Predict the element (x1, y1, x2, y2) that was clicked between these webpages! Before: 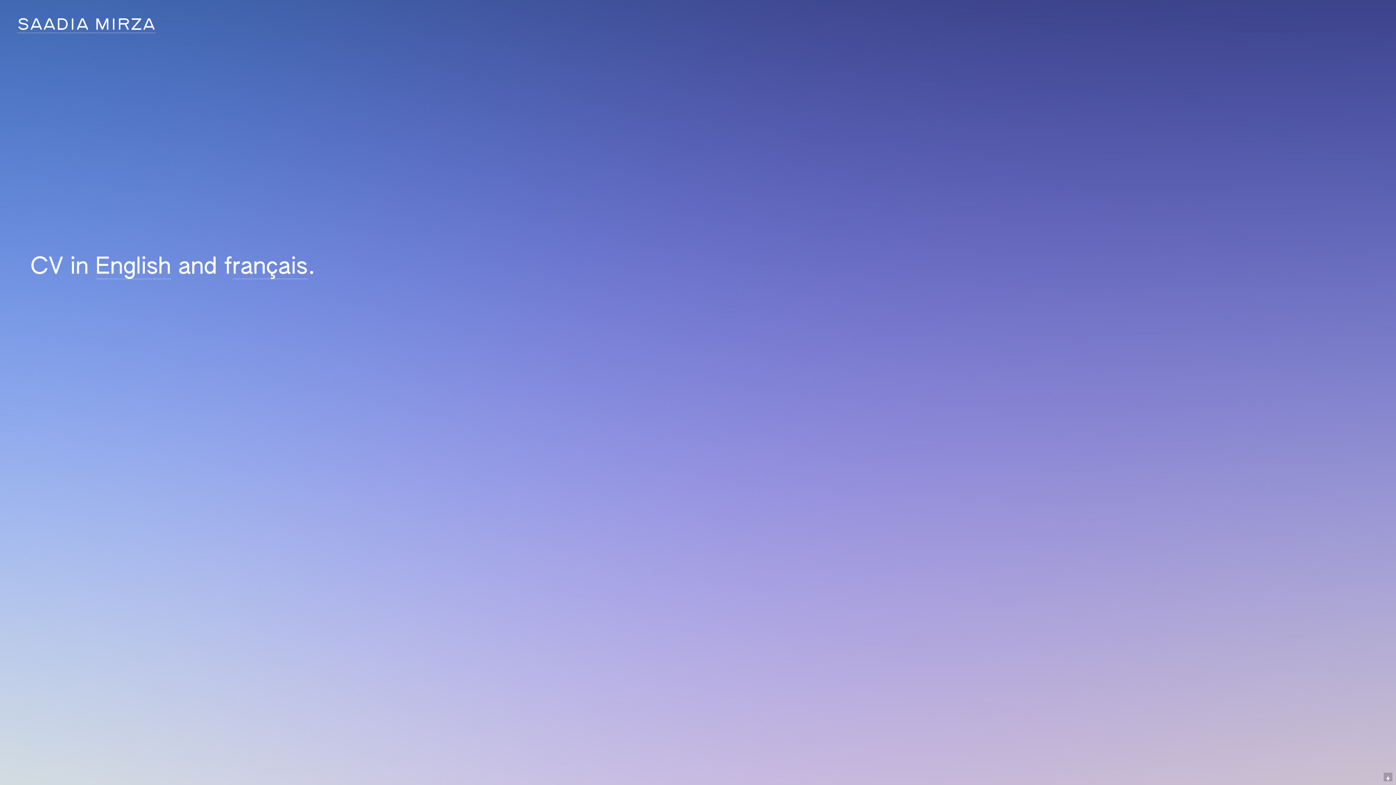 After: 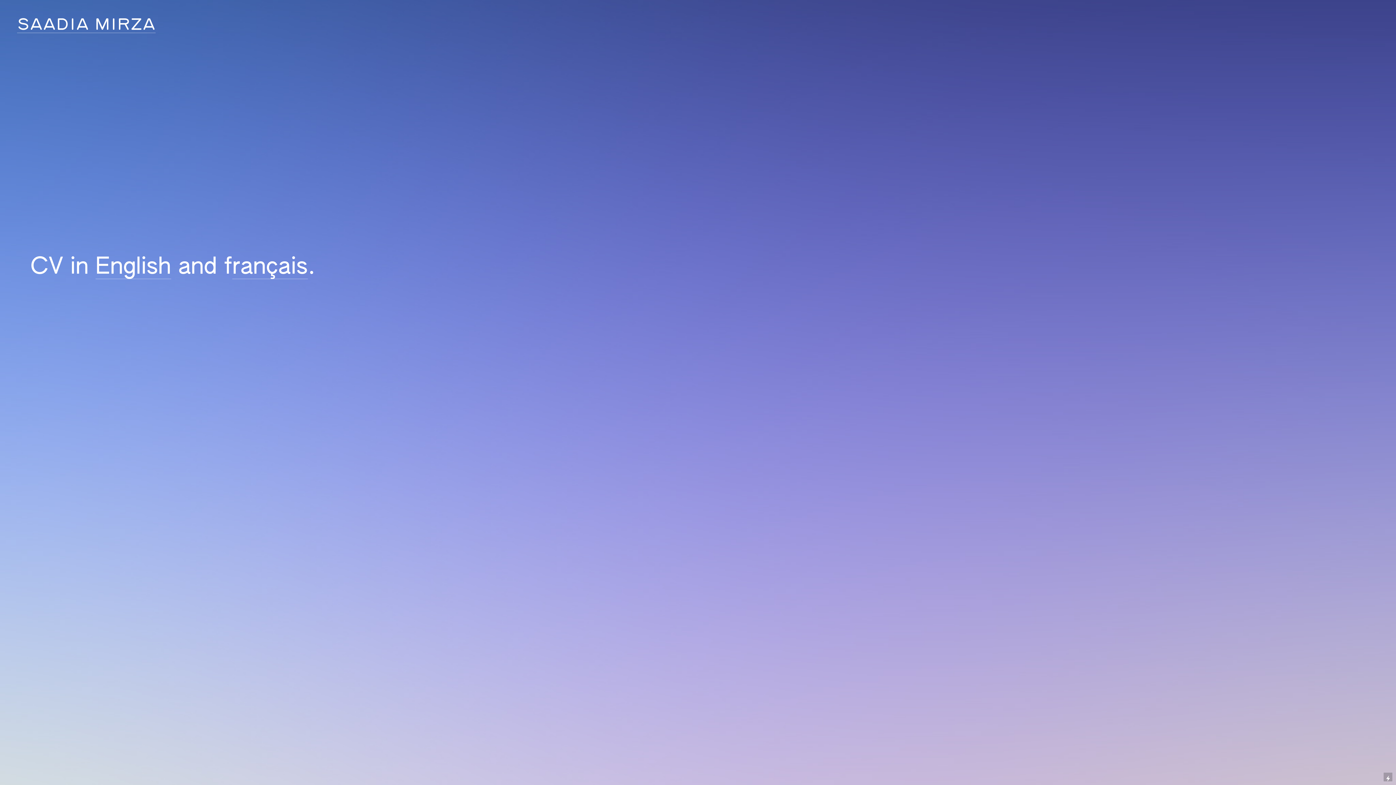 Action: bbox: (232, 256, 307, 279) label: rançais